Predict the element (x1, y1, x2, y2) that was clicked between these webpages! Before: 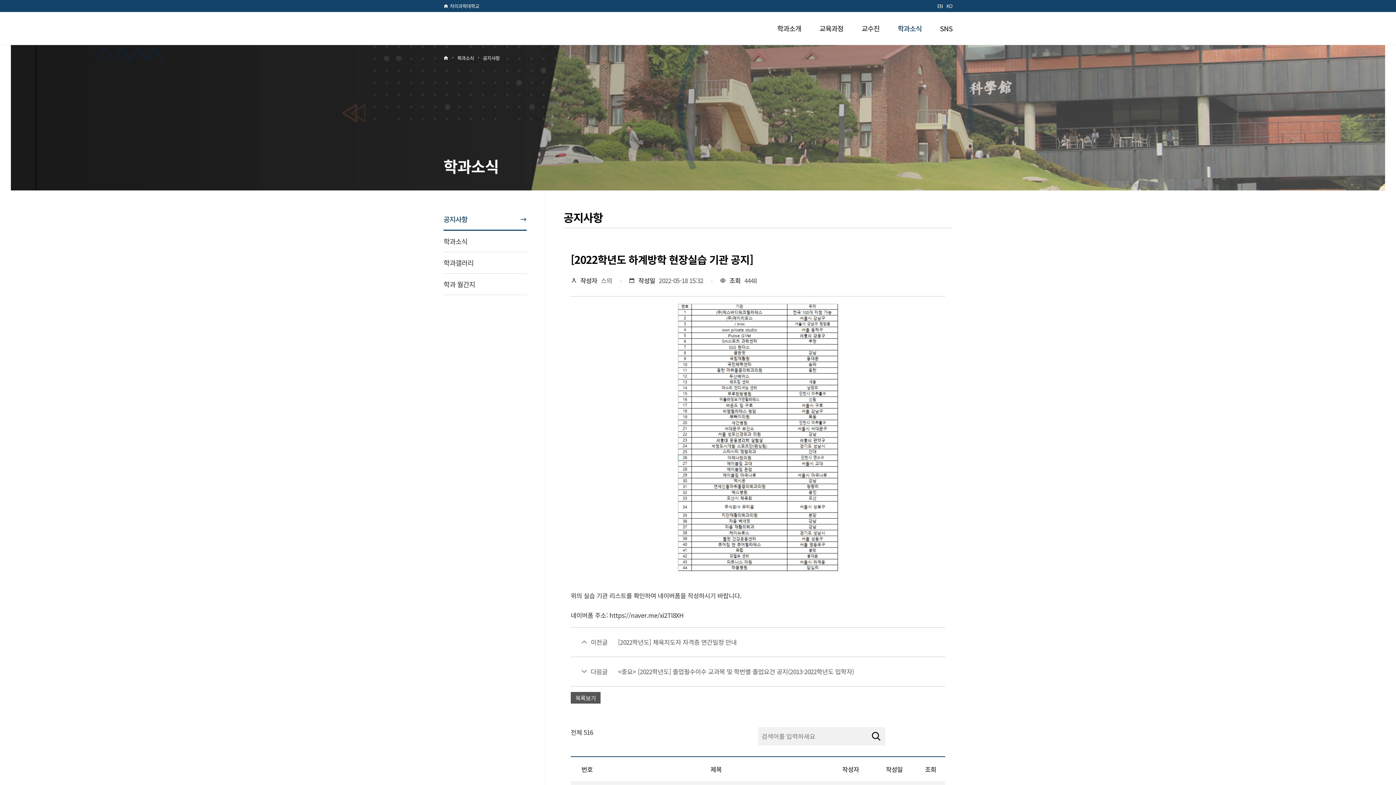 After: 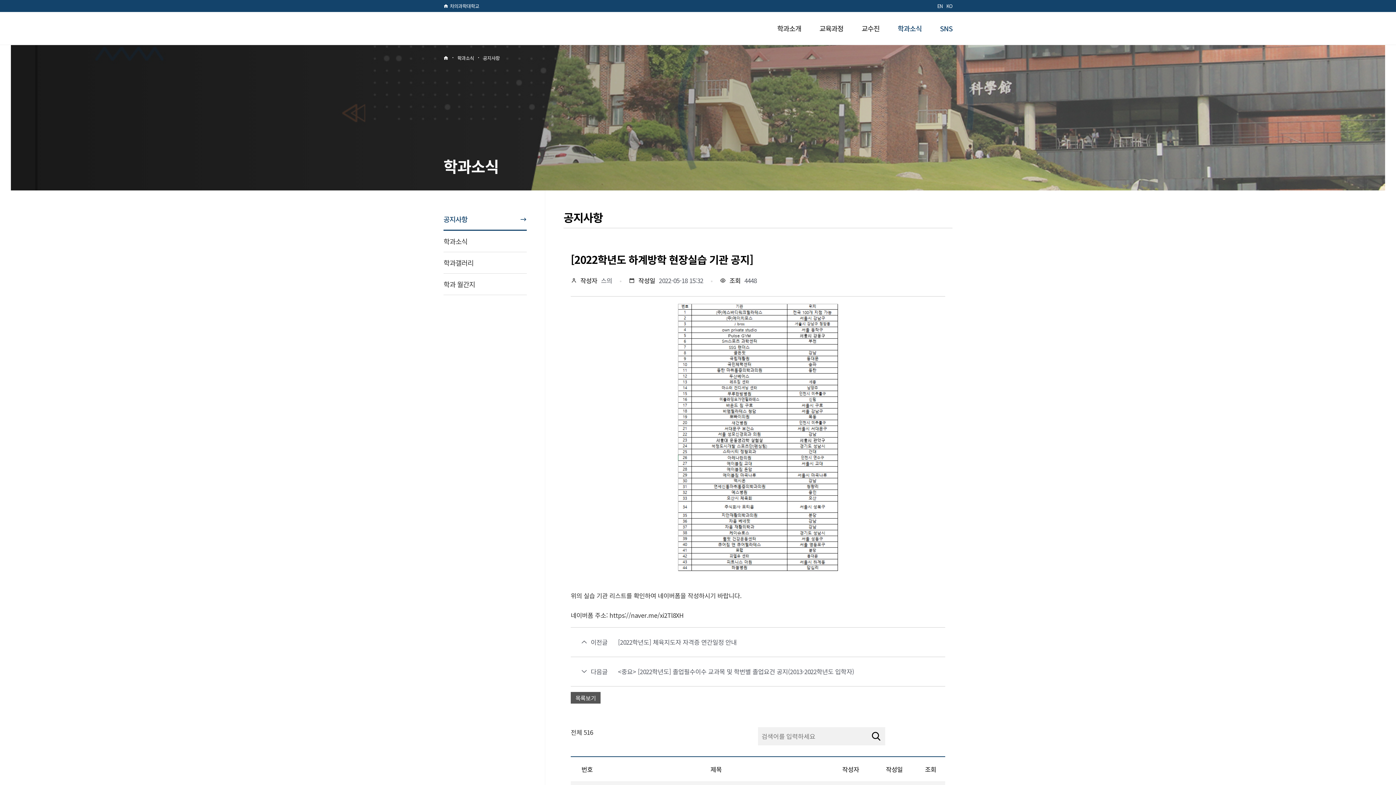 Action: bbox: (931, 12, 961, 44) label: SNS